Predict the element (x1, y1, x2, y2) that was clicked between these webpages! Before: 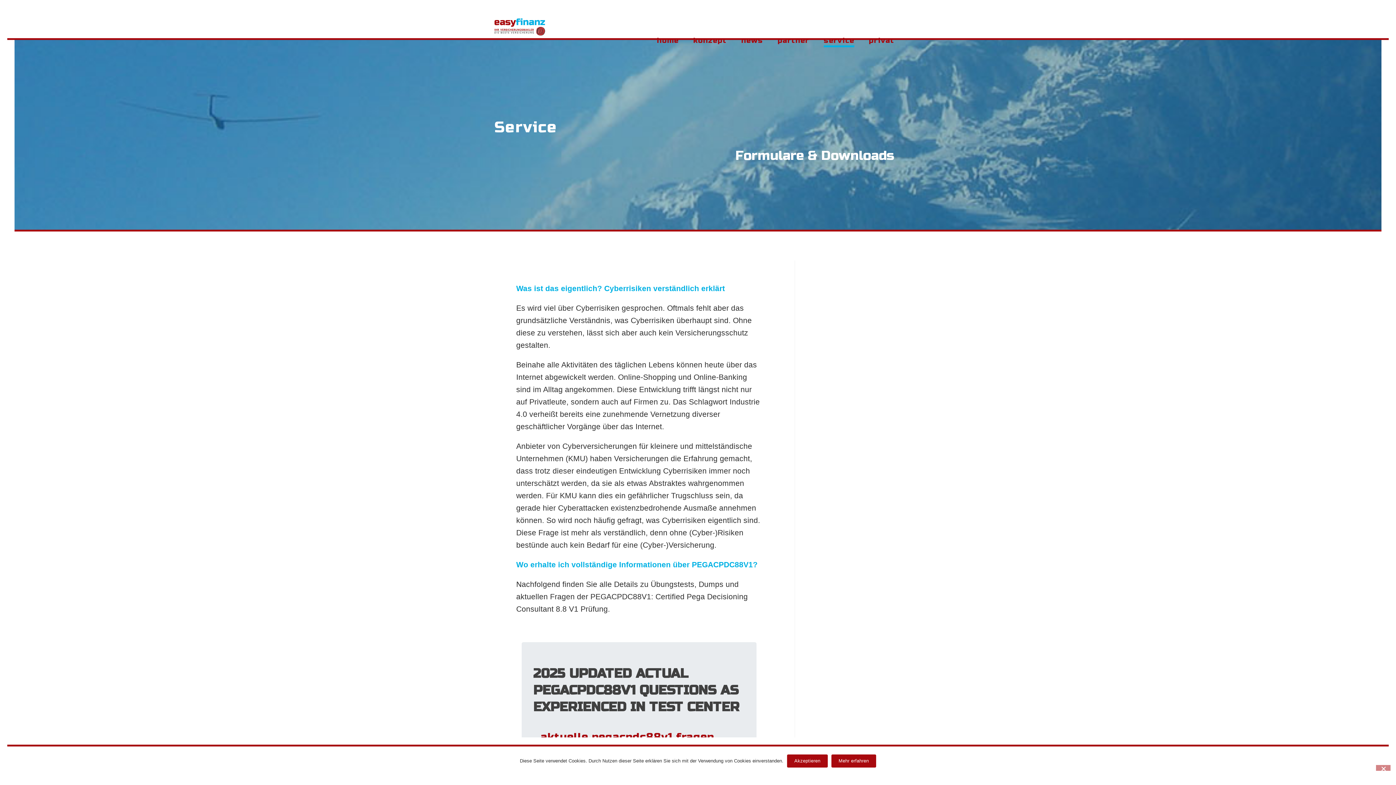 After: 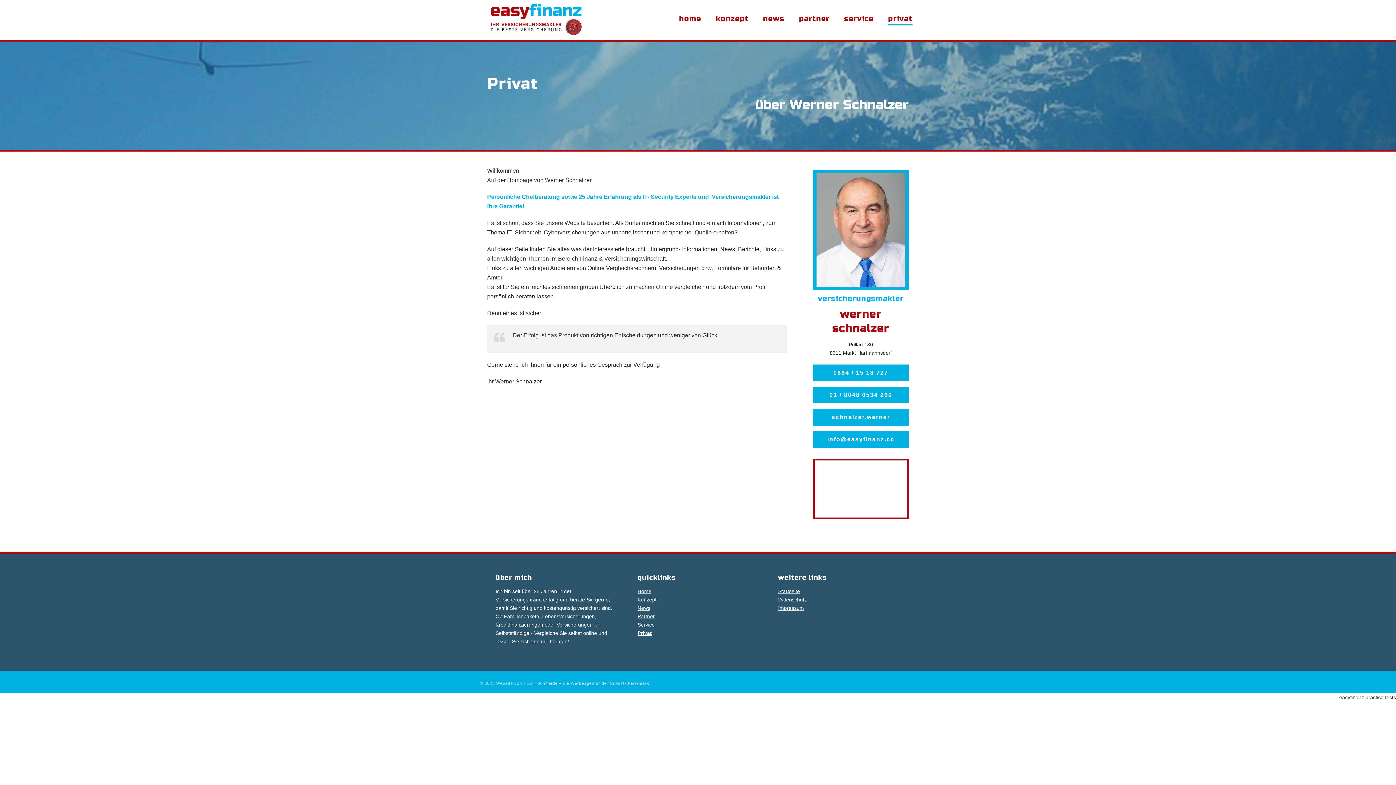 Action: label: privat bbox: (861, 37, 901, 47)